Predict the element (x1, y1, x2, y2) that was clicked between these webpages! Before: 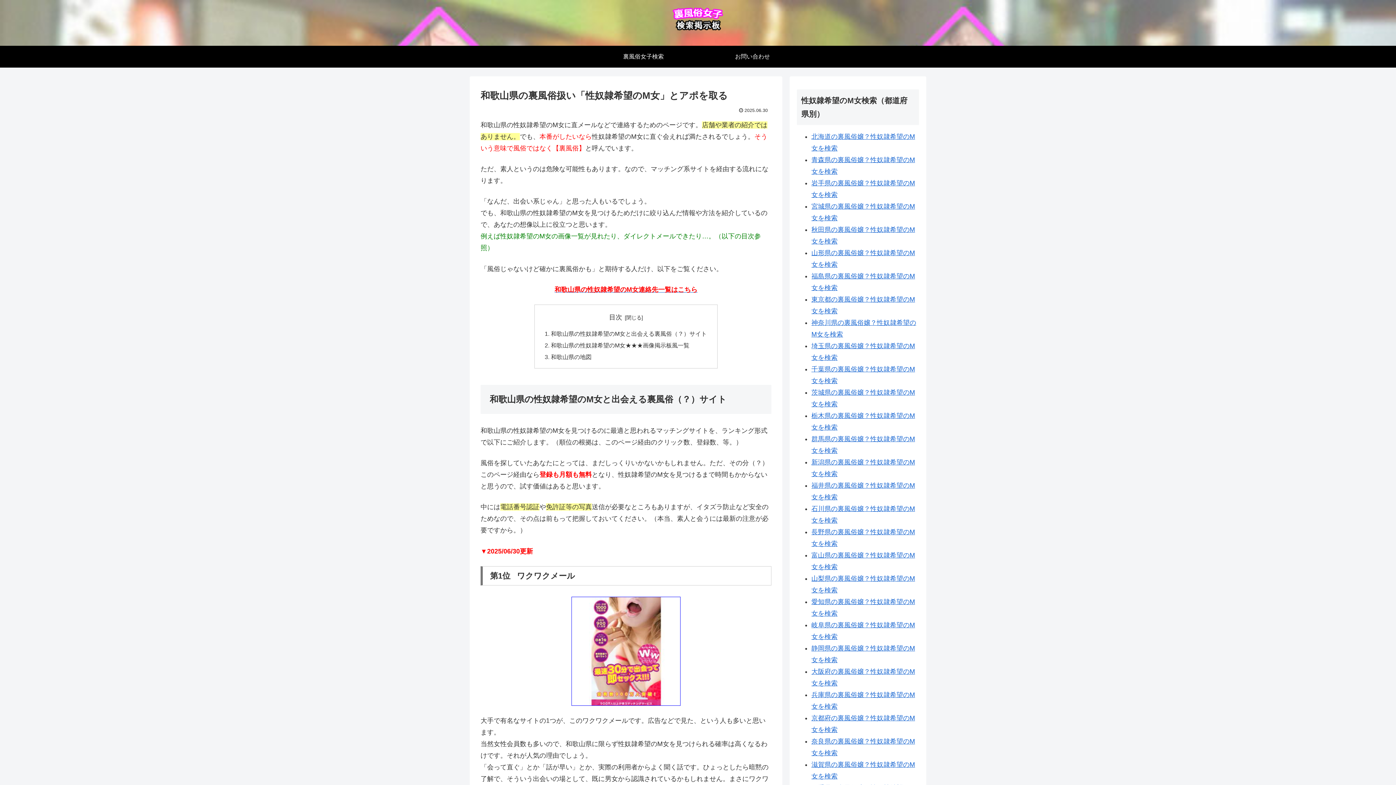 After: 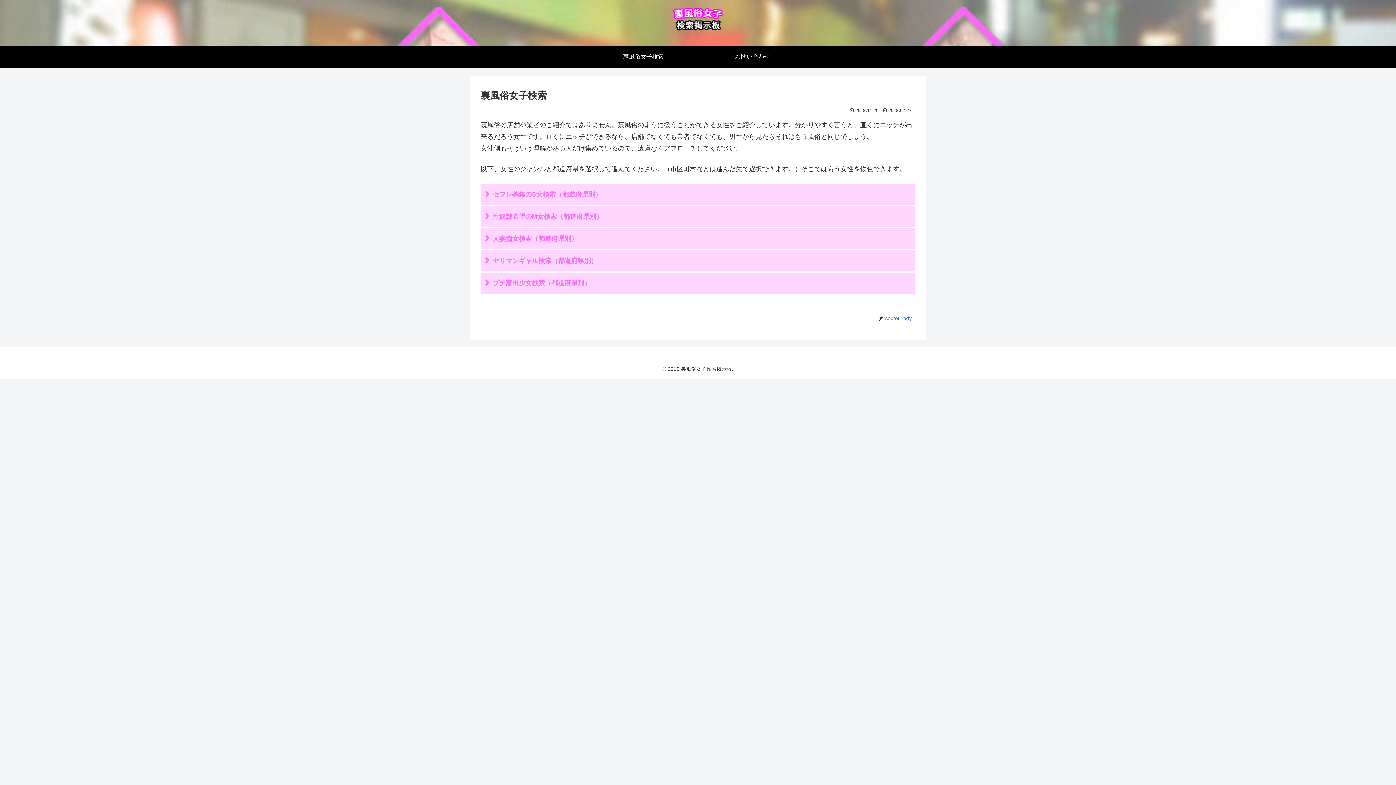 Action: bbox: (661, 3, 734, 42)